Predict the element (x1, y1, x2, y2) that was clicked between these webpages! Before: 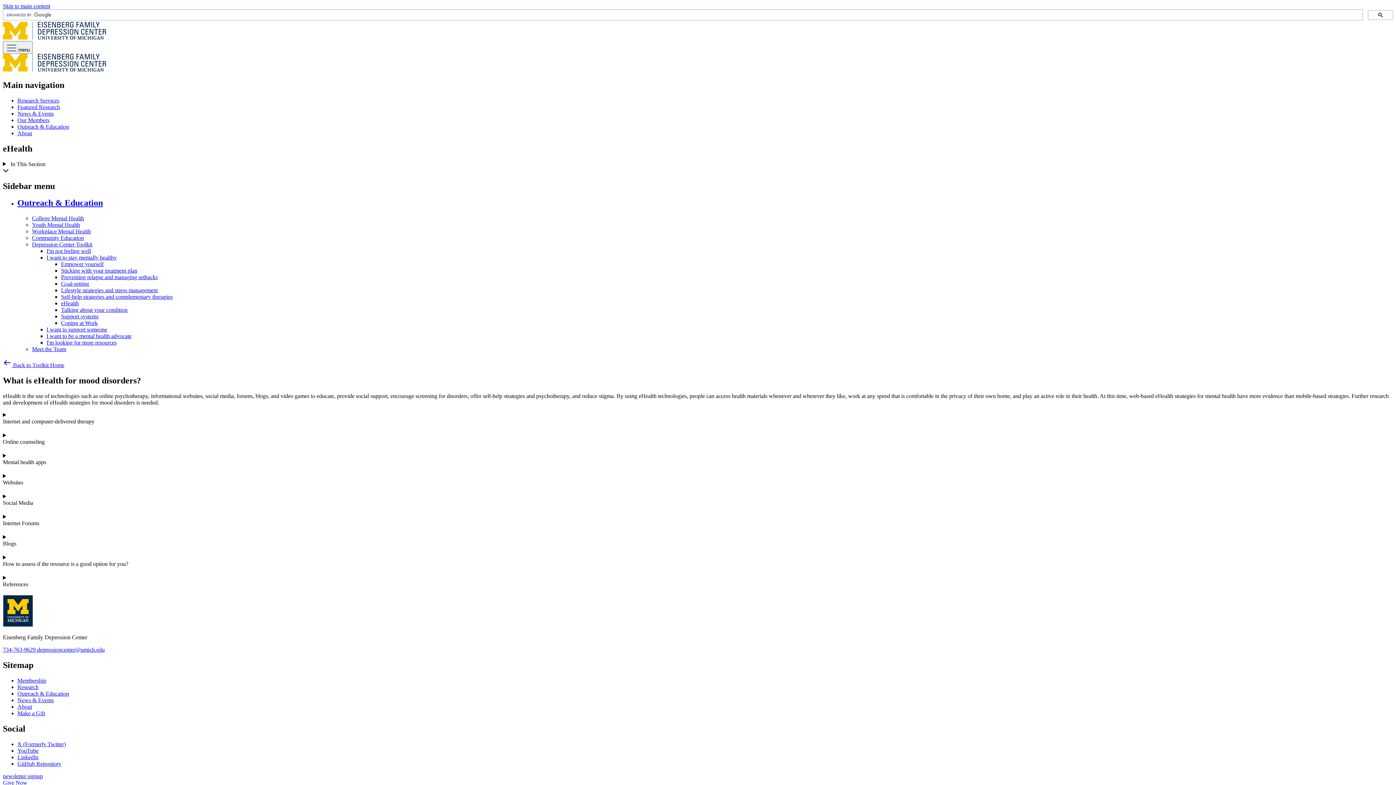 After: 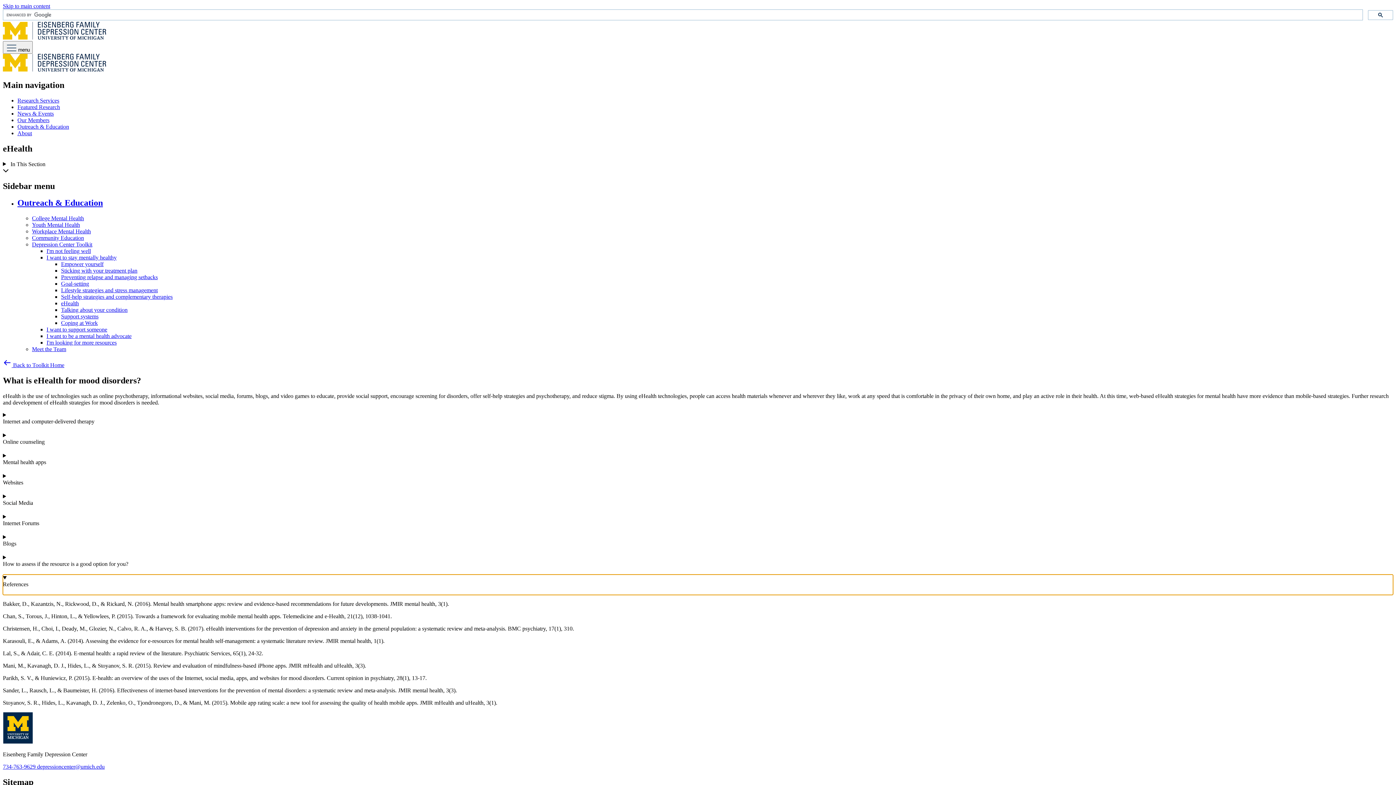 Action: label: References
  bbox: (2, 574, 1393, 595)